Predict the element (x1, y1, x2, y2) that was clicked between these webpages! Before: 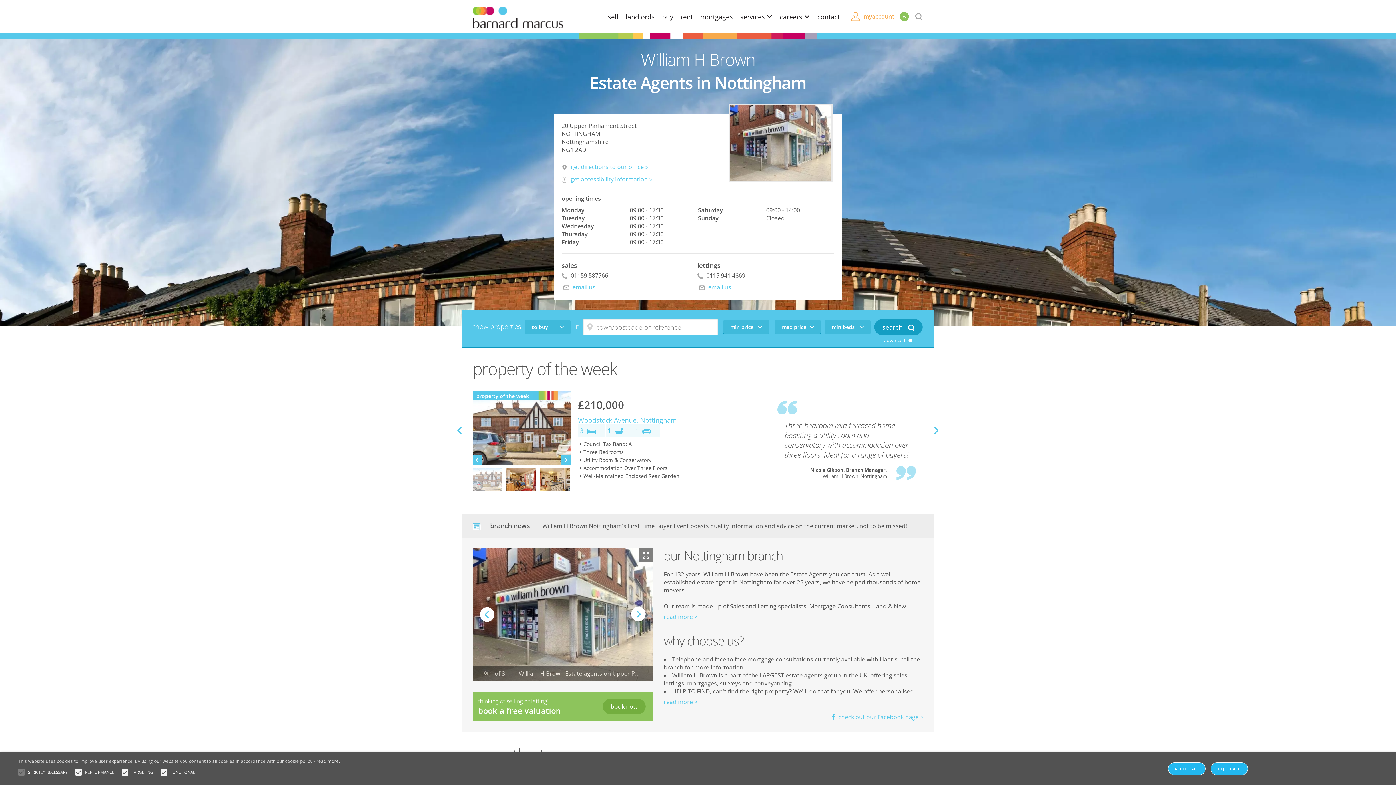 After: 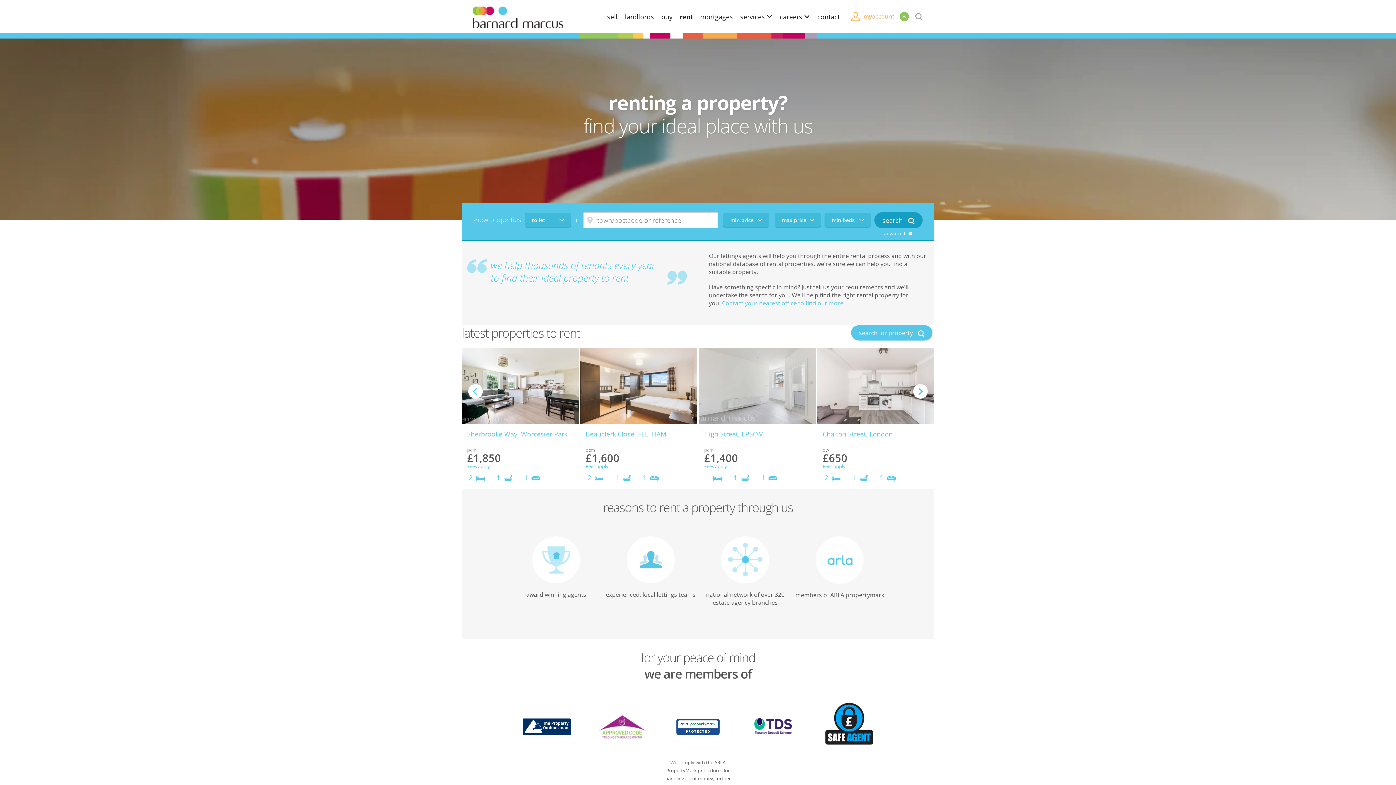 Action: label: rent bbox: (680, 12, 693, 20)